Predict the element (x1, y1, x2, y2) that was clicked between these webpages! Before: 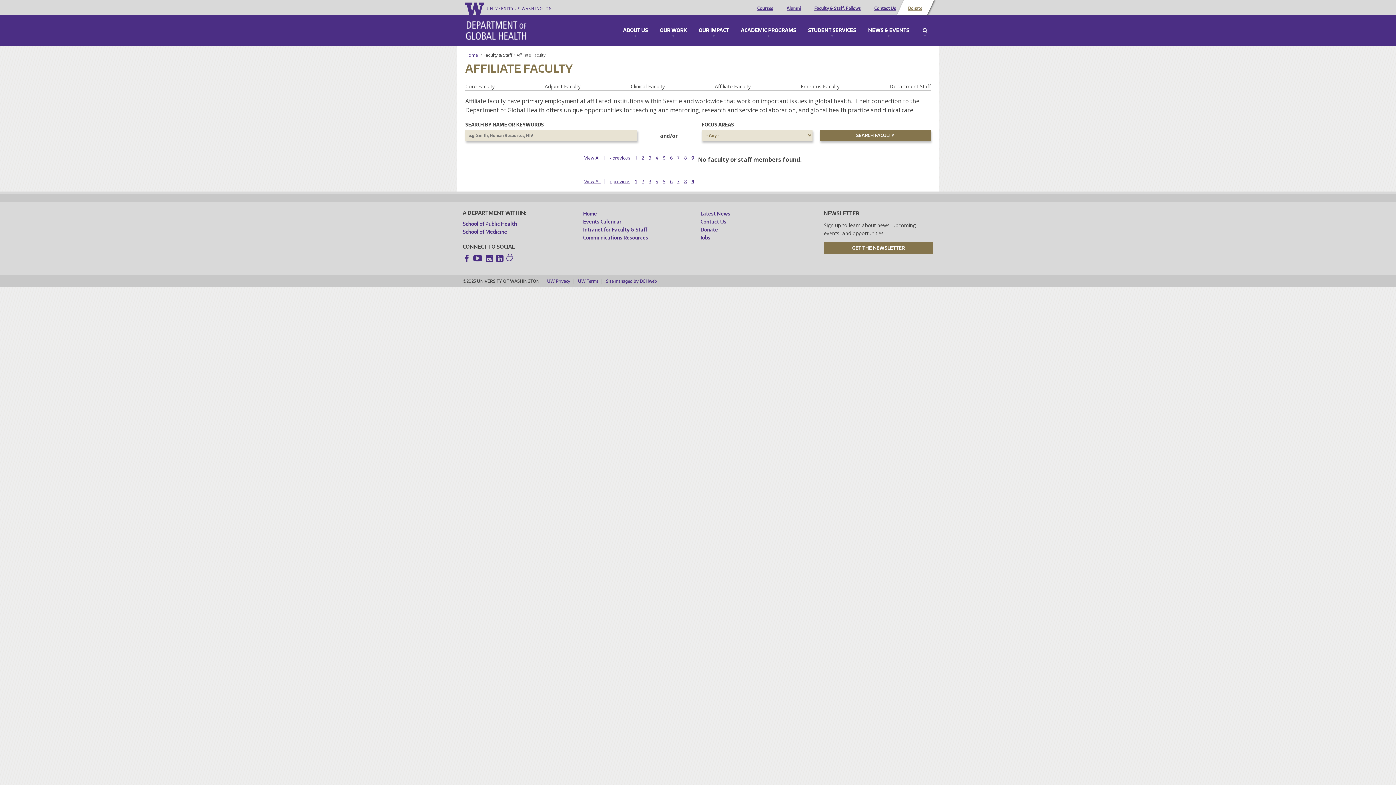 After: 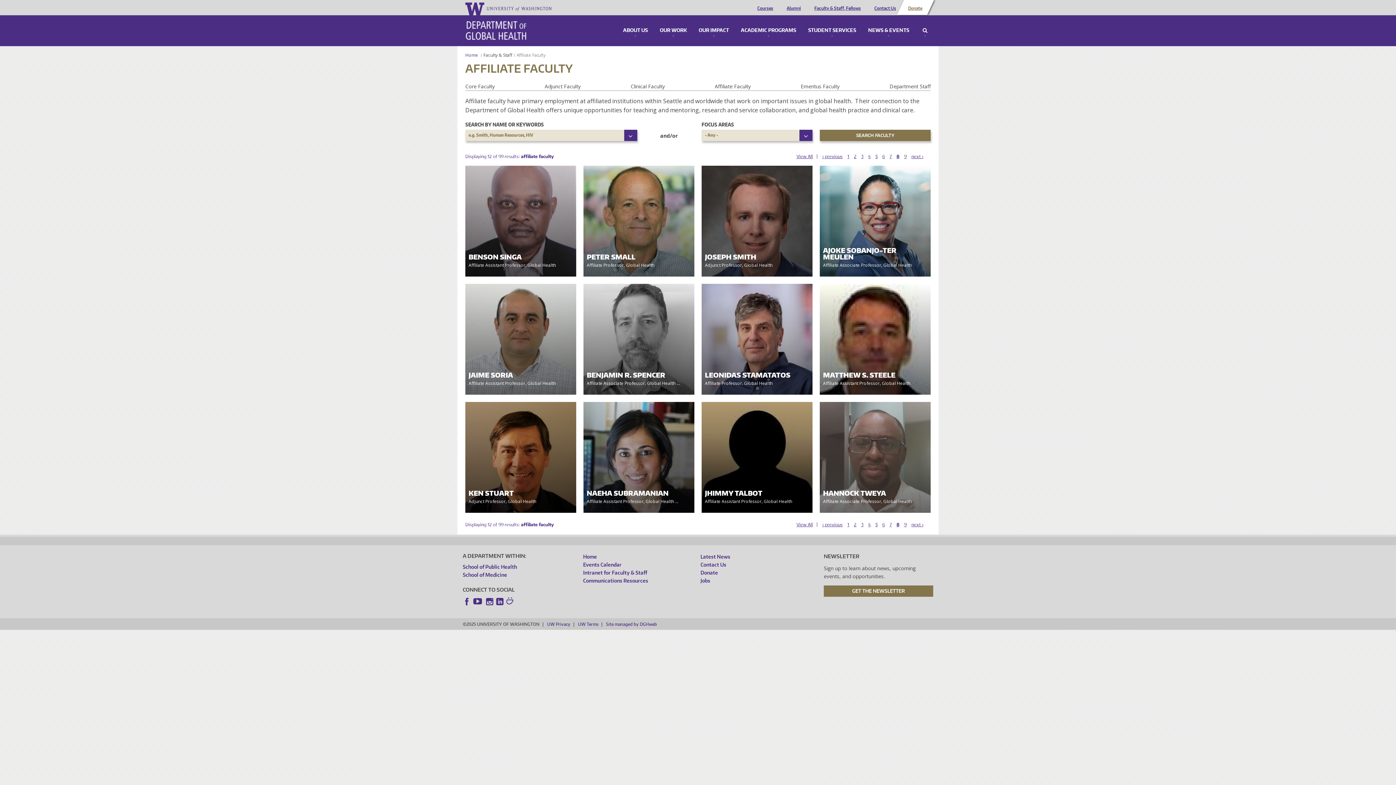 Action: bbox: (684, 155, 686, 160) label: 8